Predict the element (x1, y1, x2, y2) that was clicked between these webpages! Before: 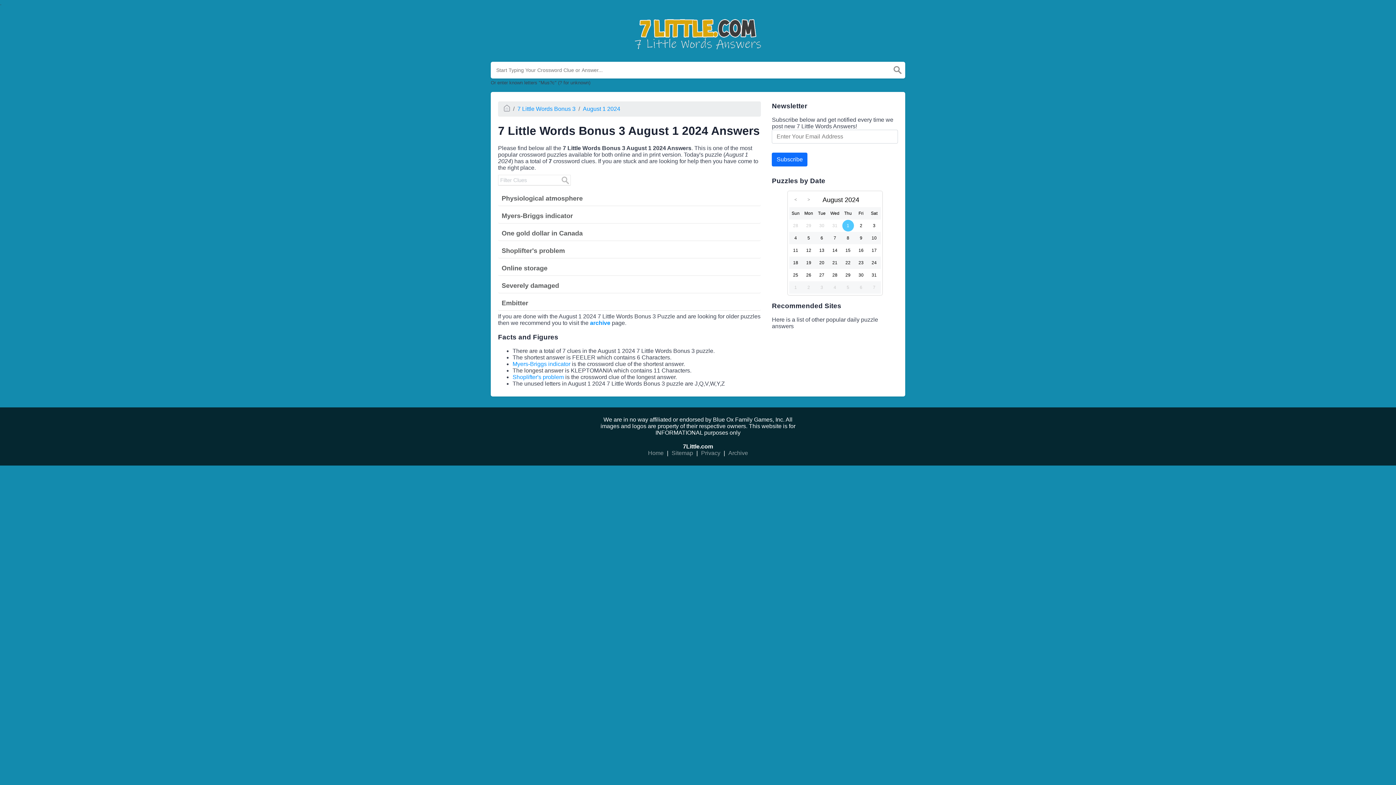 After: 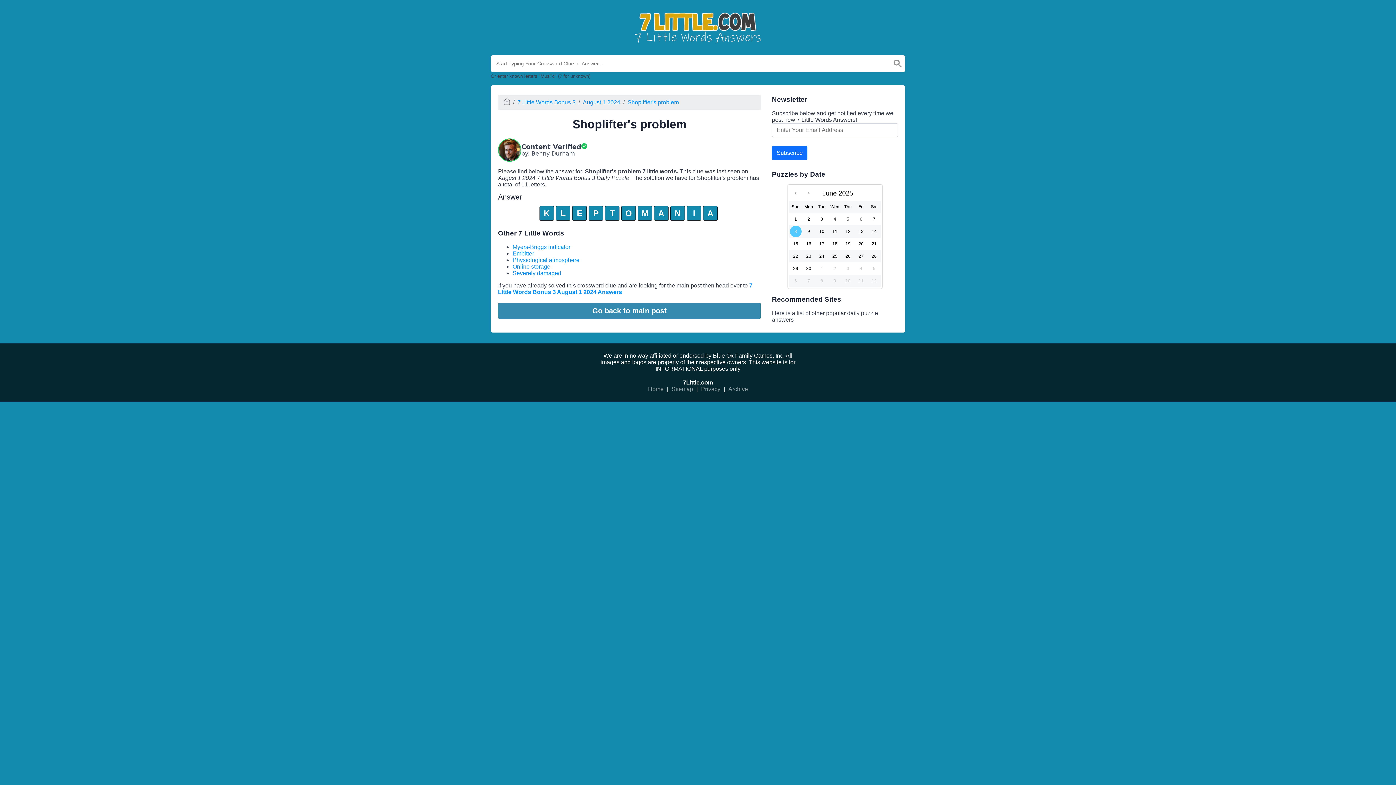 Action: label: Shoplifter's problem bbox: (512, 374, 564, 380)